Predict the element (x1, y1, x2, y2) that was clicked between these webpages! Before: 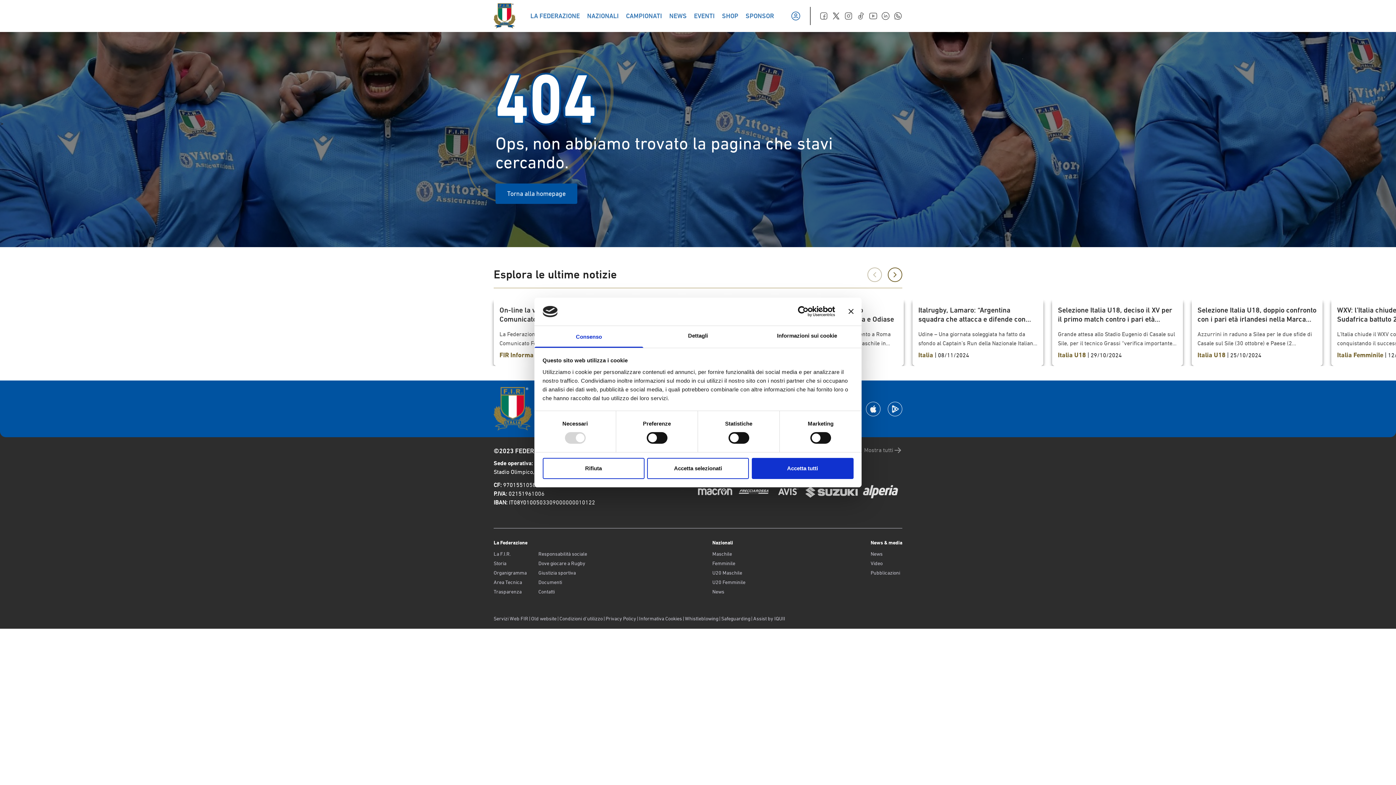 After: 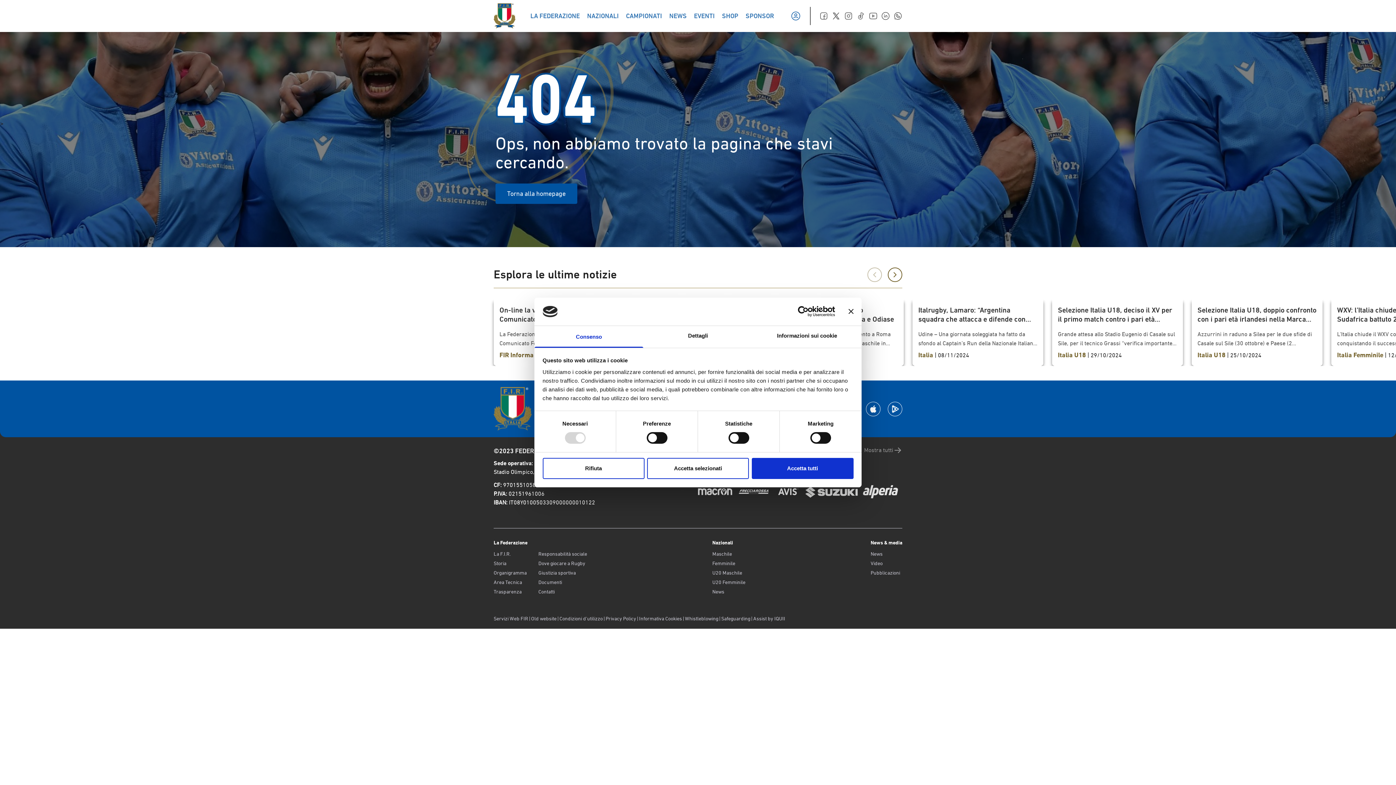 Action: bbox: (771, 306, 835, 317) label: Usercentrics Cookiebot - opens in a new window